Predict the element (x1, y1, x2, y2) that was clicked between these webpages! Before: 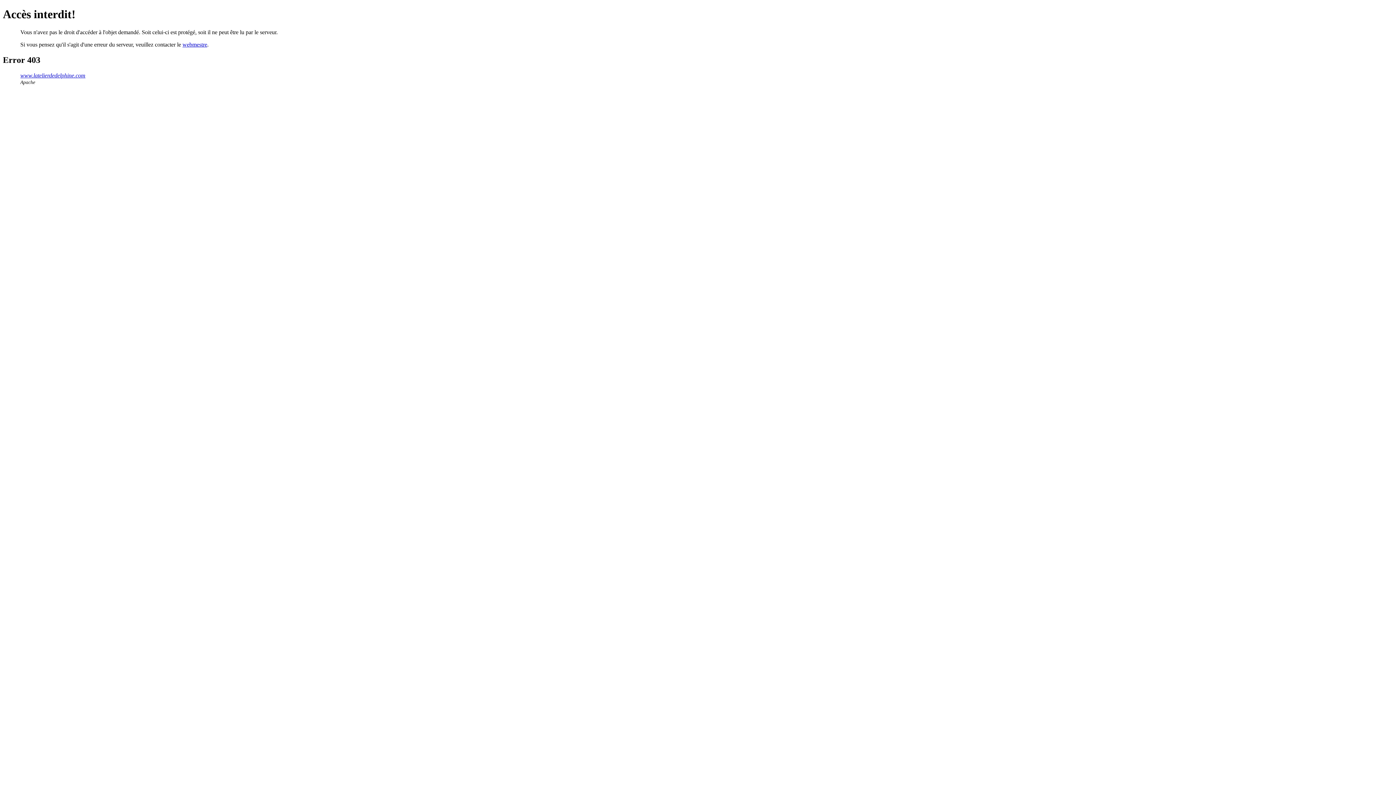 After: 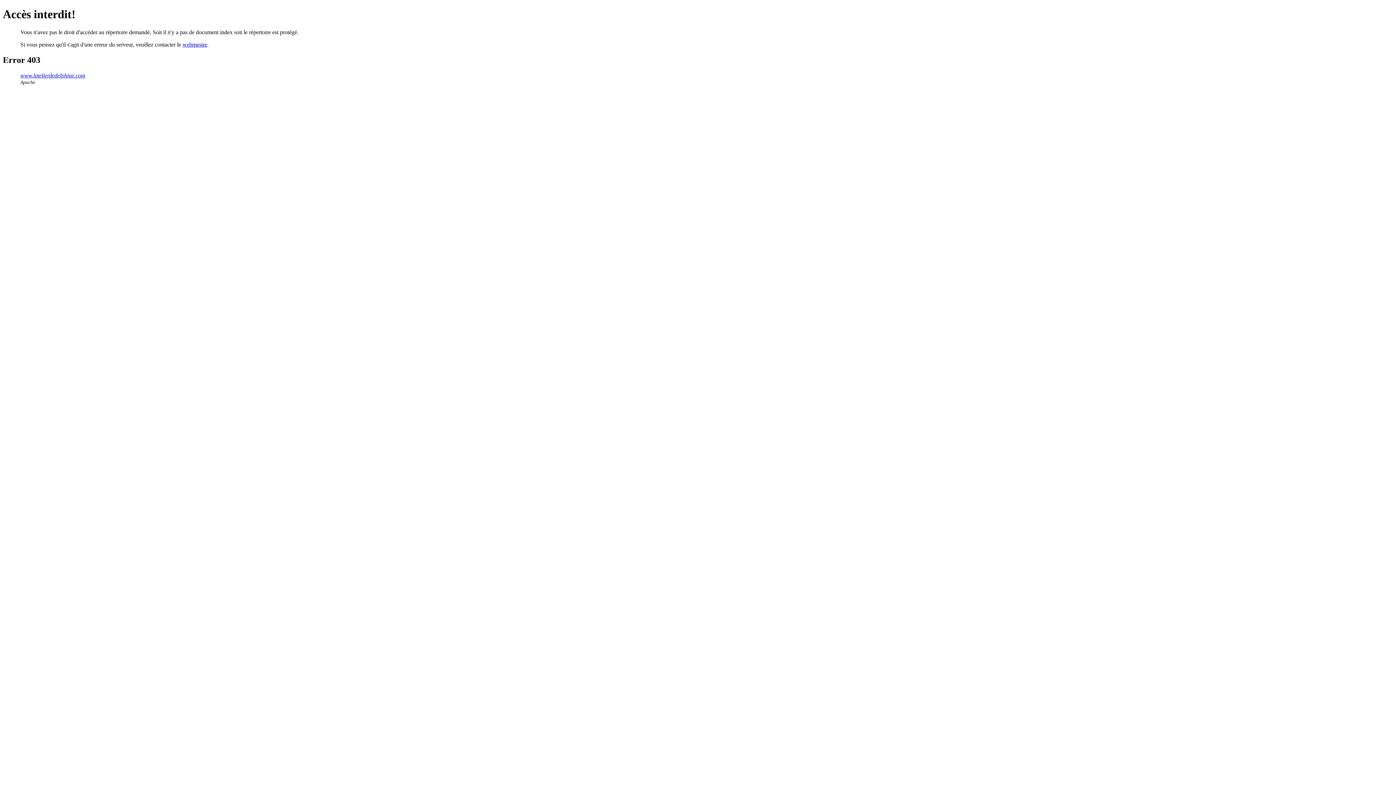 Action: label: www.latelierdedelphine.com bbox: (20, 72, 85, 78)